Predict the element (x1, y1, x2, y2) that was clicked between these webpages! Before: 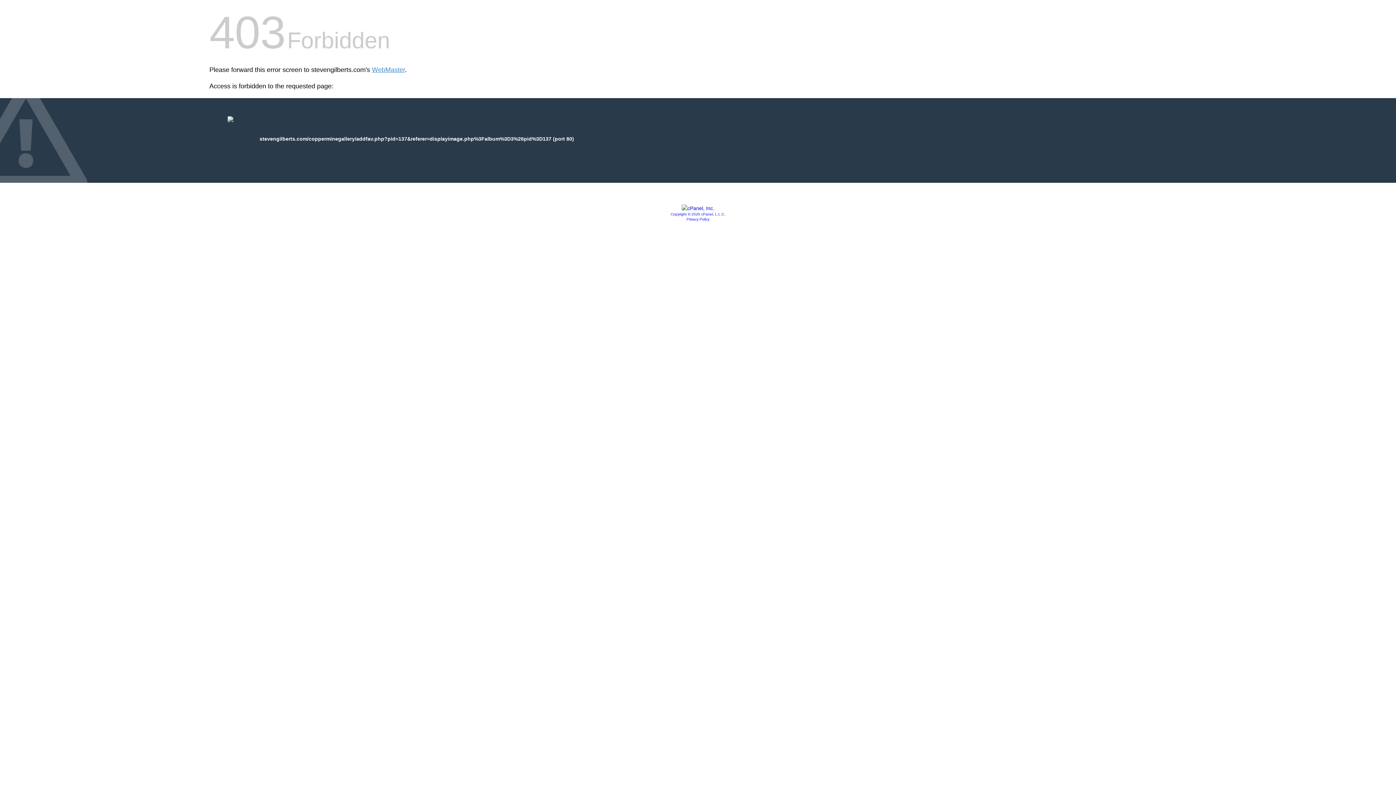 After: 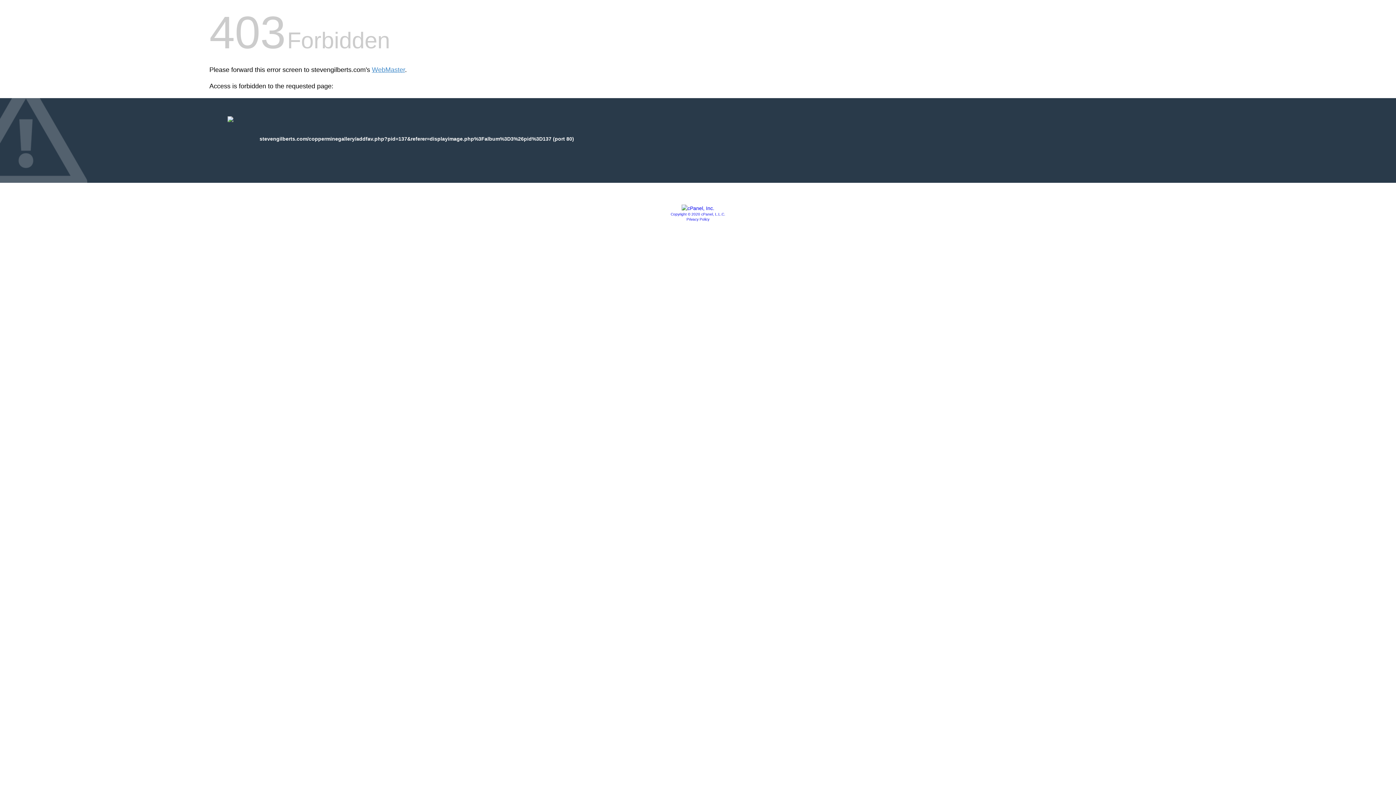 Action: bbox: (670, 212, 725, 216) label: Copyright © 2020 cPanel, L.L.C.